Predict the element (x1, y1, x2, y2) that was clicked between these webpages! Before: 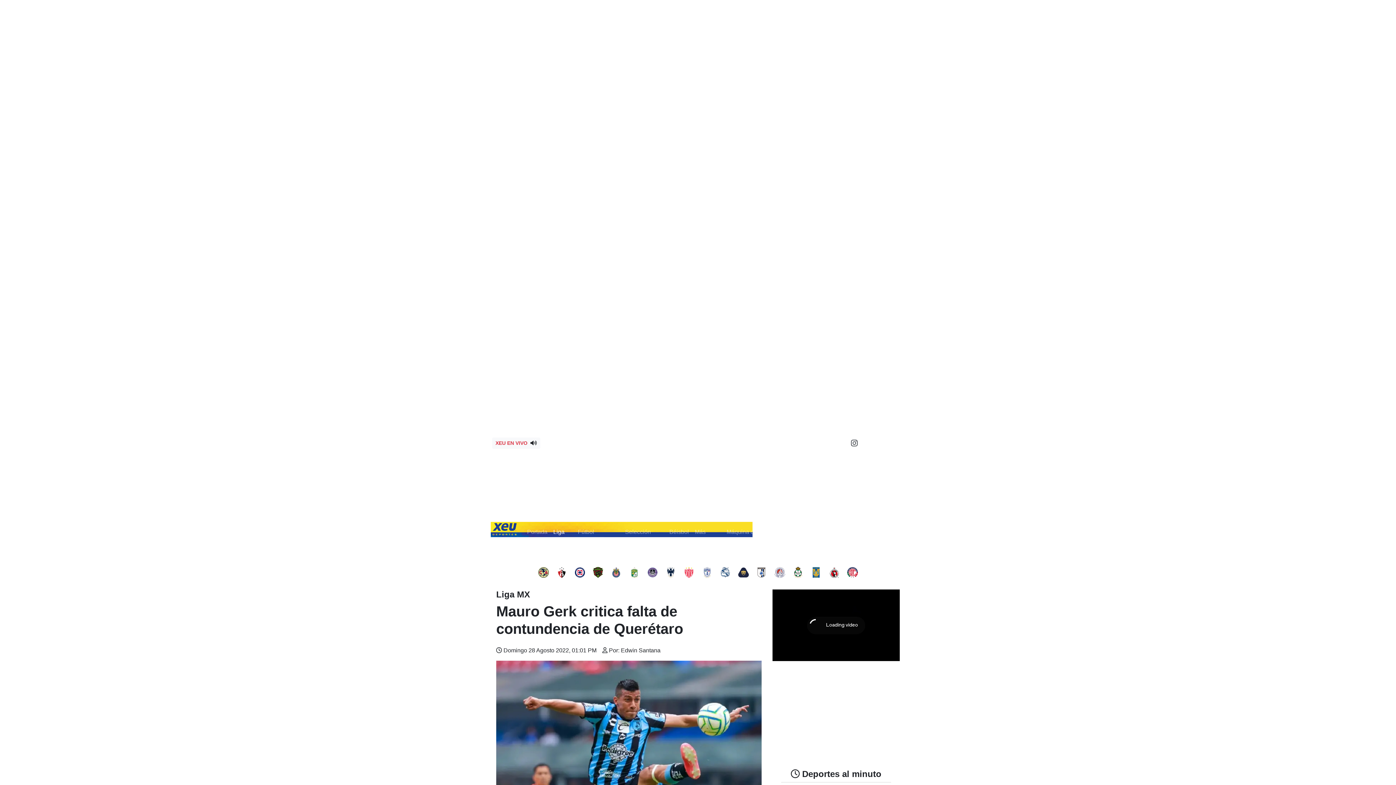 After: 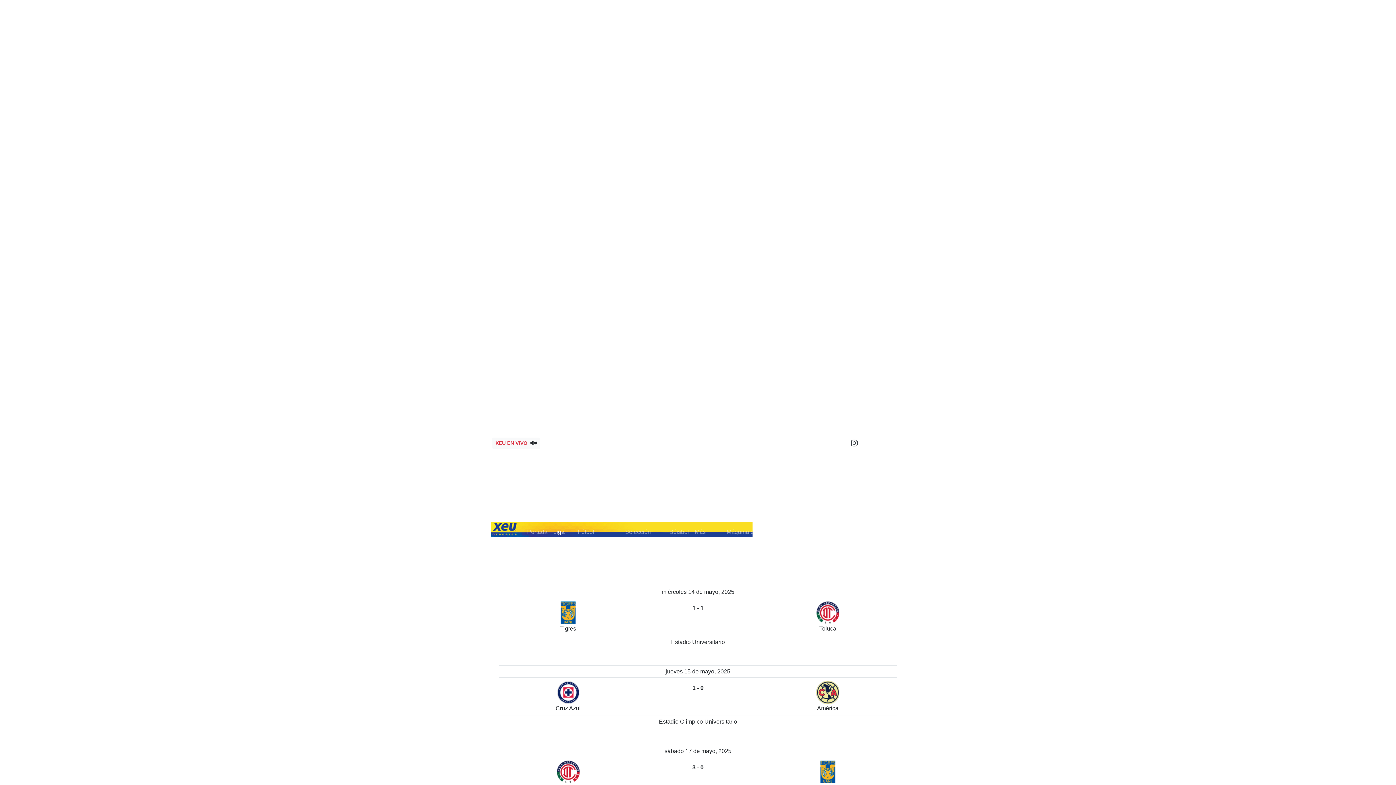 Action: bbox: (844, 570, 861, 576)